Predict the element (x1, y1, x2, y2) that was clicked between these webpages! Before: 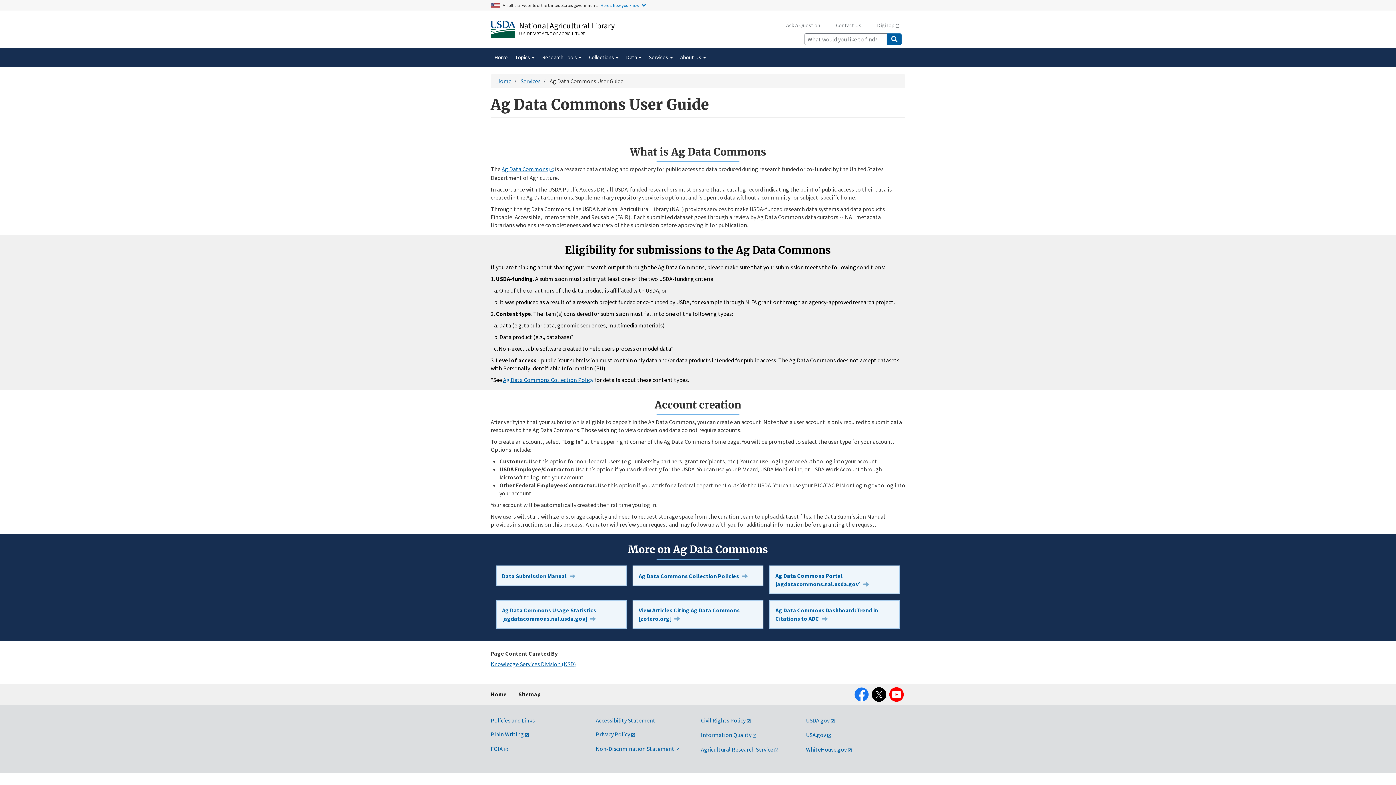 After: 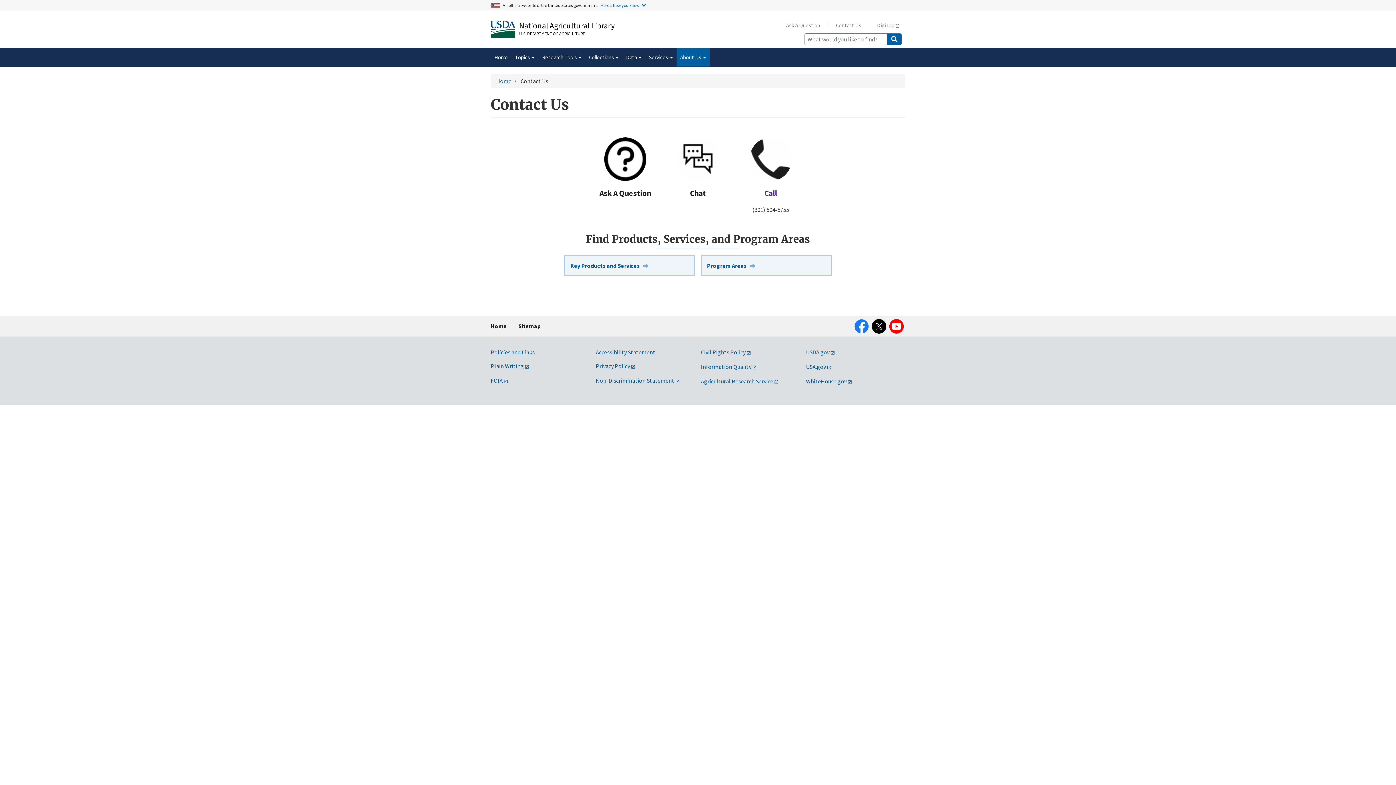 Action: bbox: (830, 17, 867, 32) label: Contact Us